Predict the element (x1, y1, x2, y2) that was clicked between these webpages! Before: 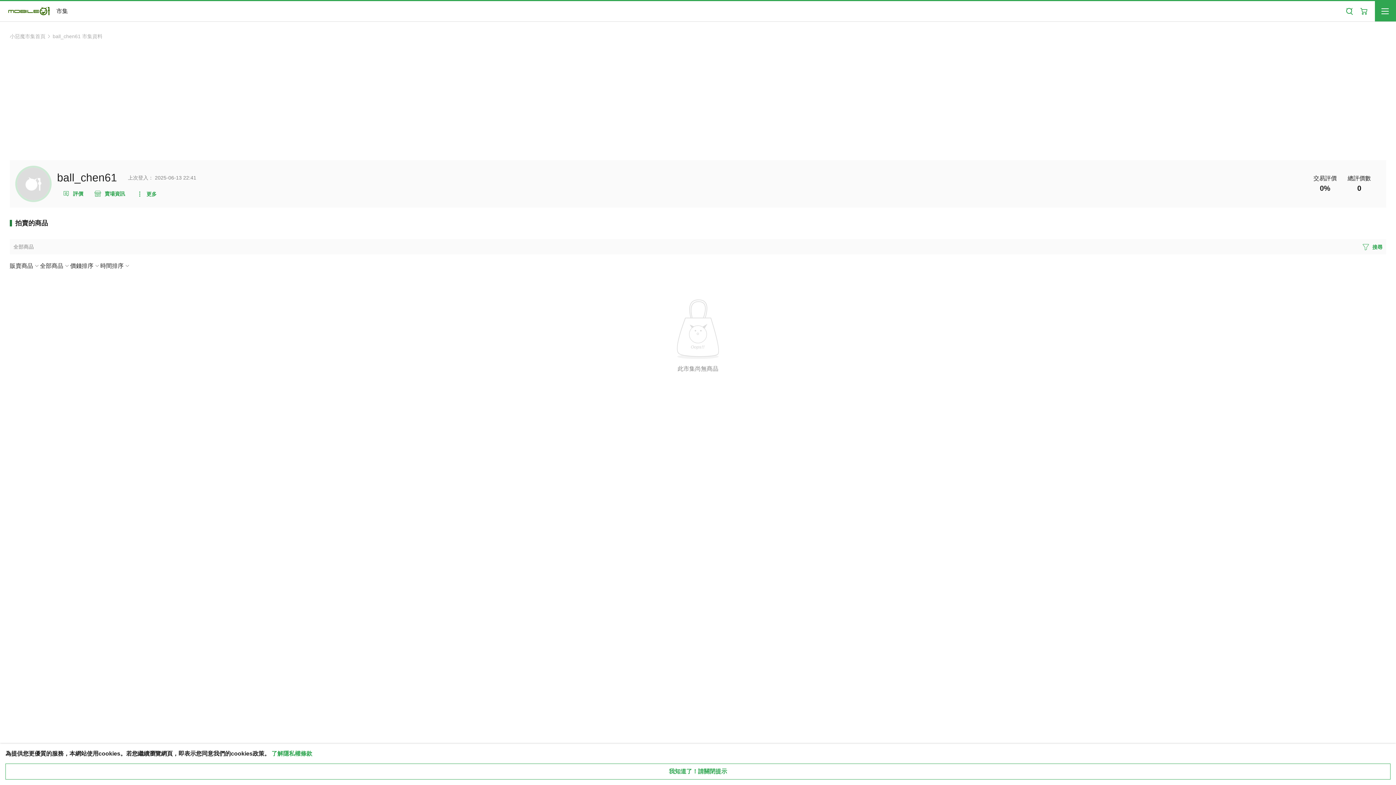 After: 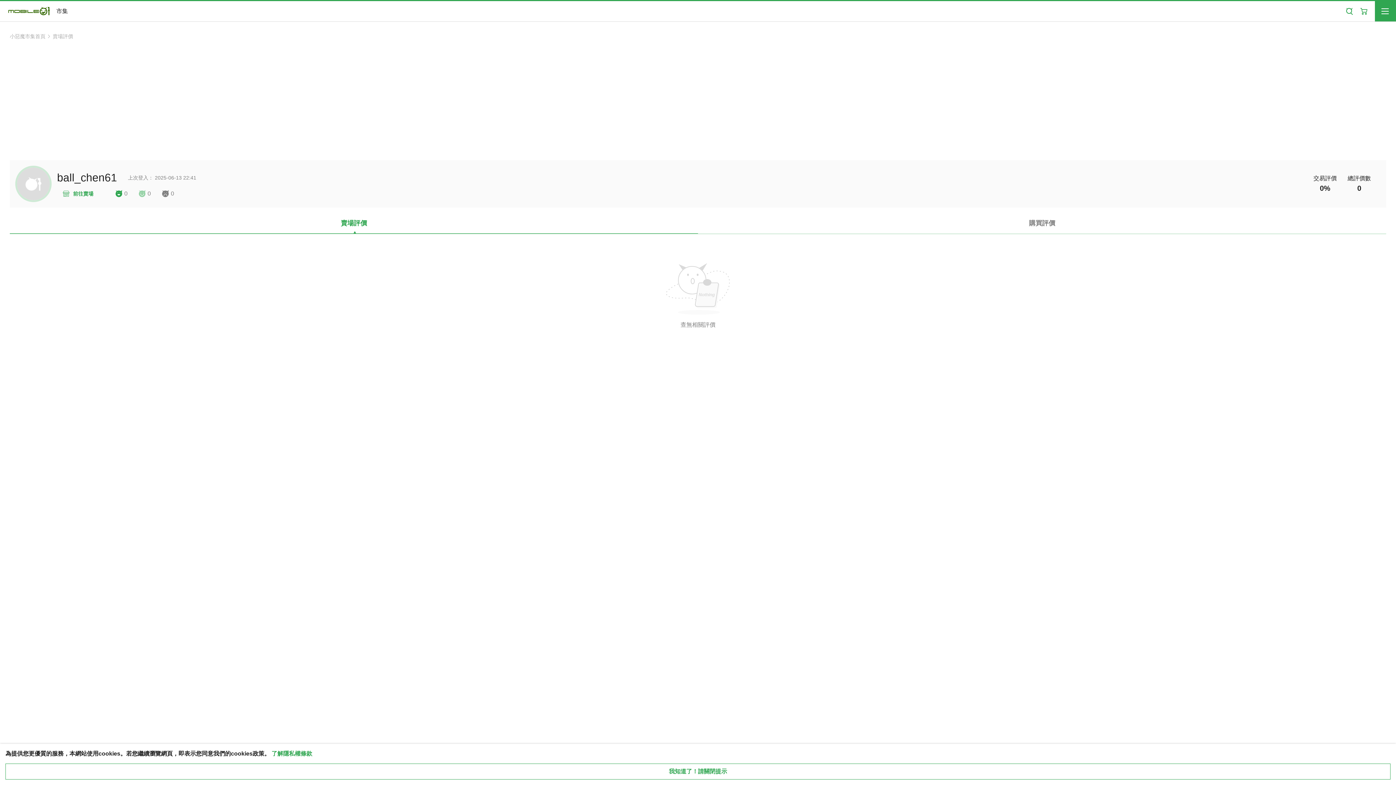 Action: bbox: (1357, 184, 1361, 192) label: 0